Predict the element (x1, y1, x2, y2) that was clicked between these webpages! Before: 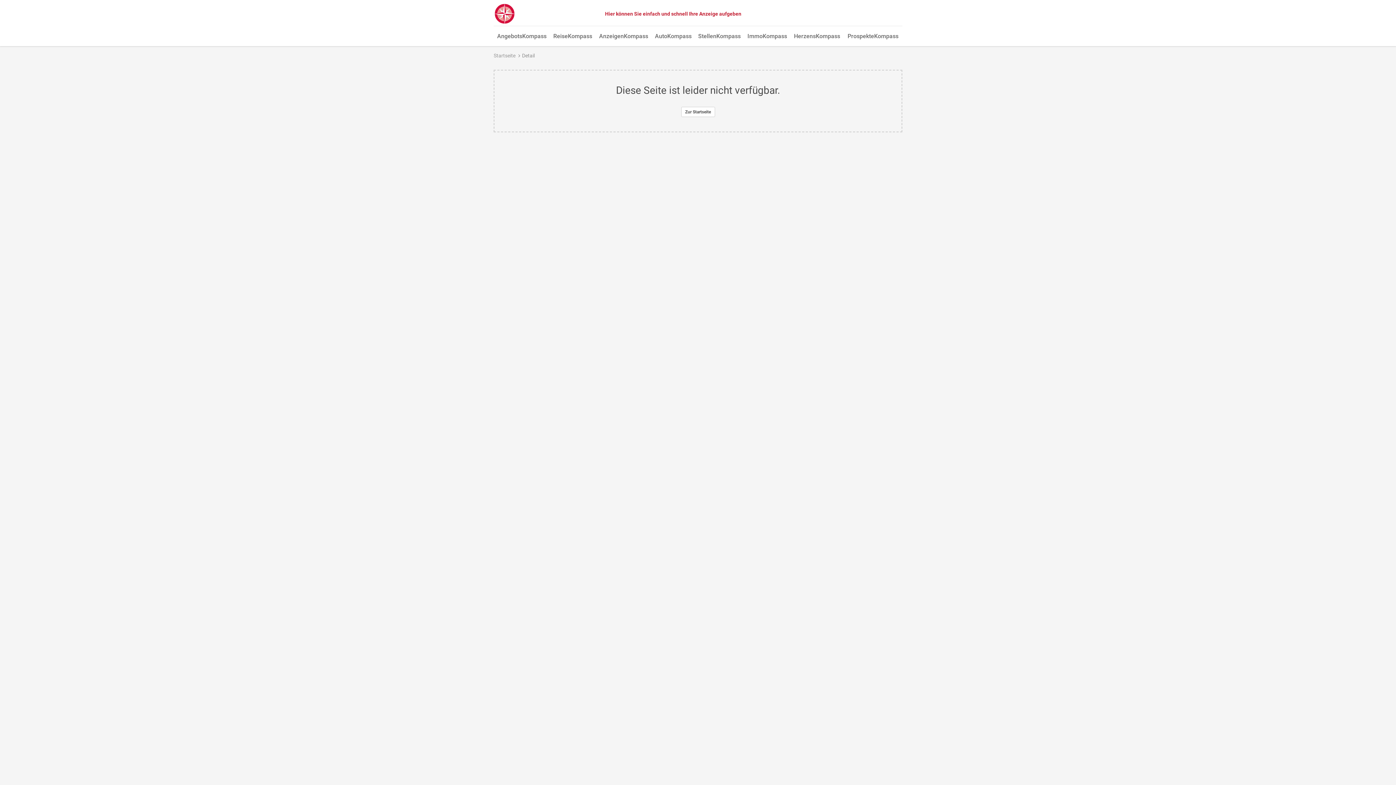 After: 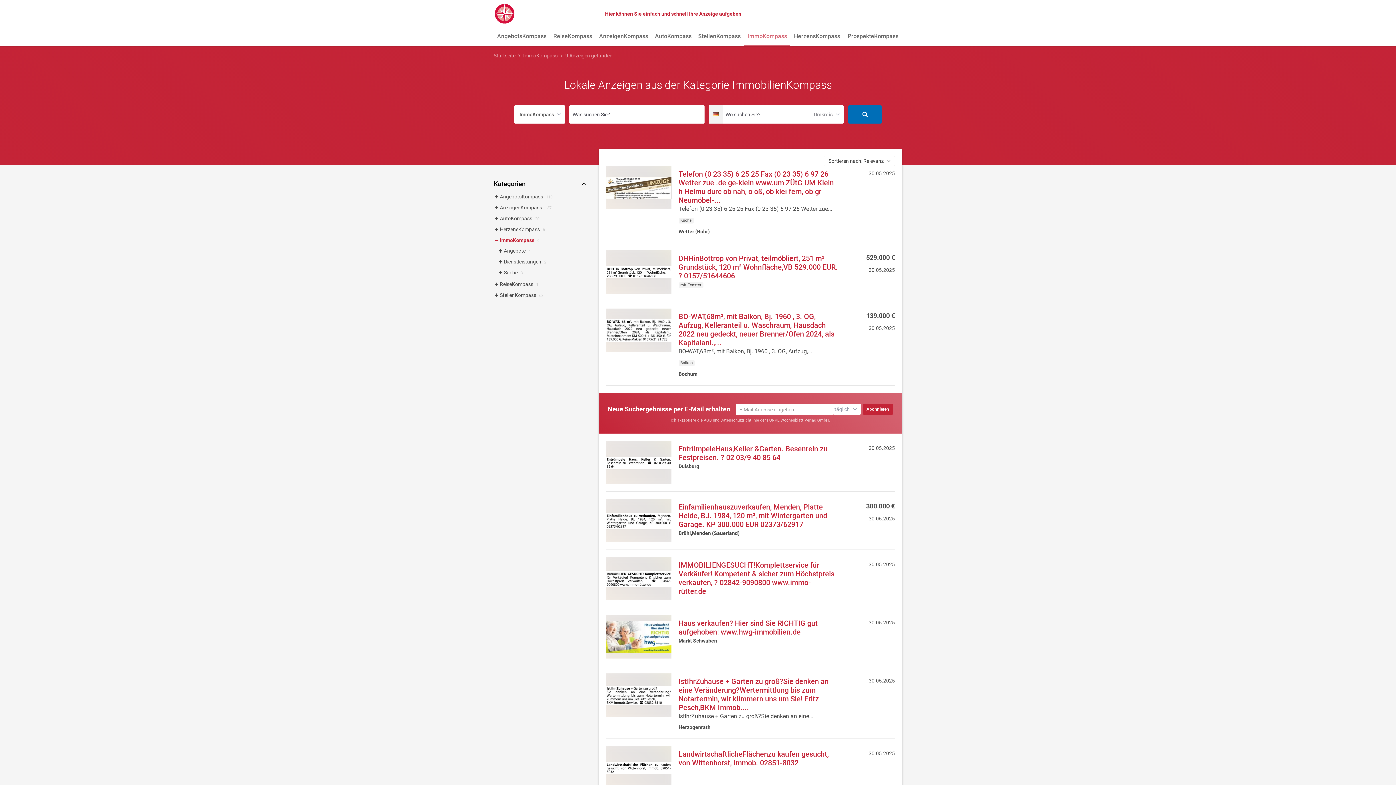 Action: label: ImmoKompass bbox: (744, 27, 790, 46)